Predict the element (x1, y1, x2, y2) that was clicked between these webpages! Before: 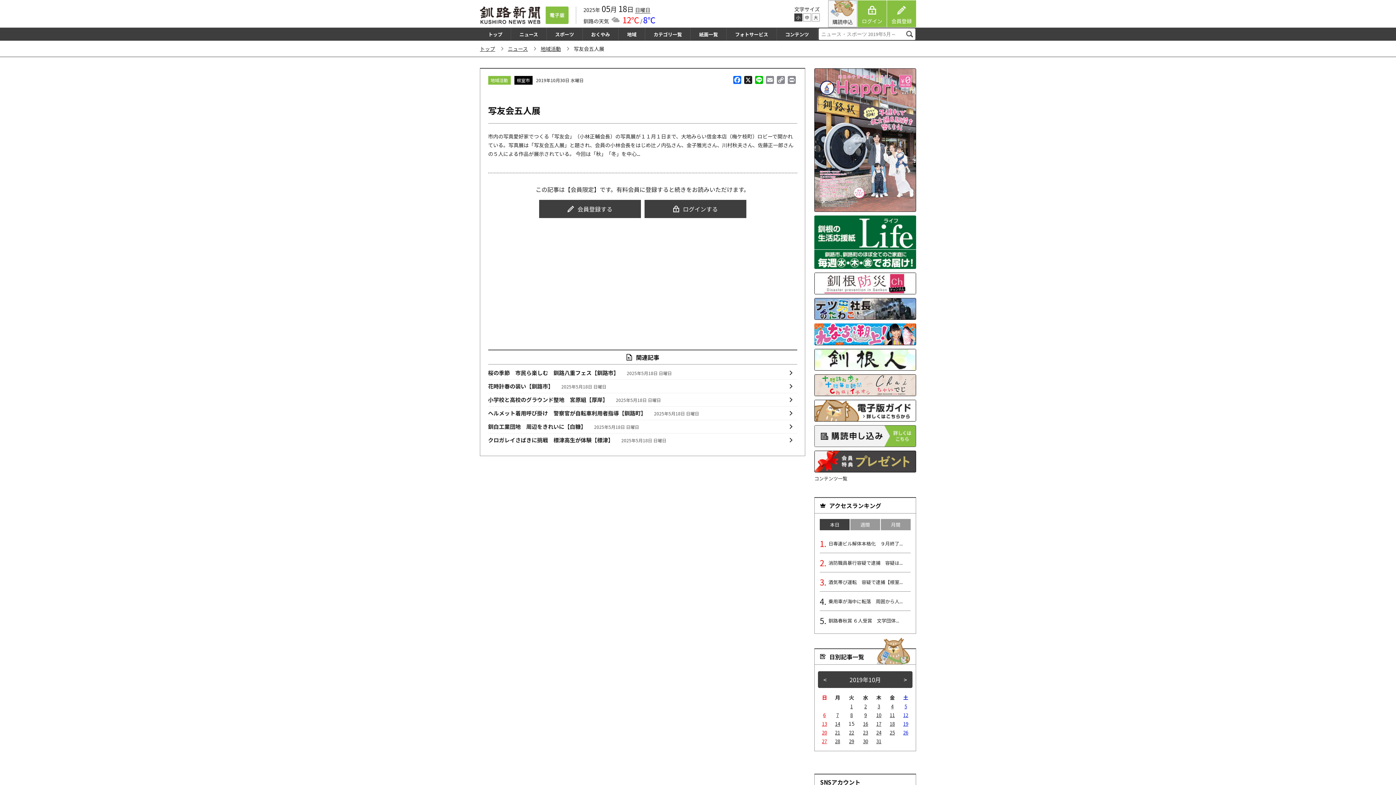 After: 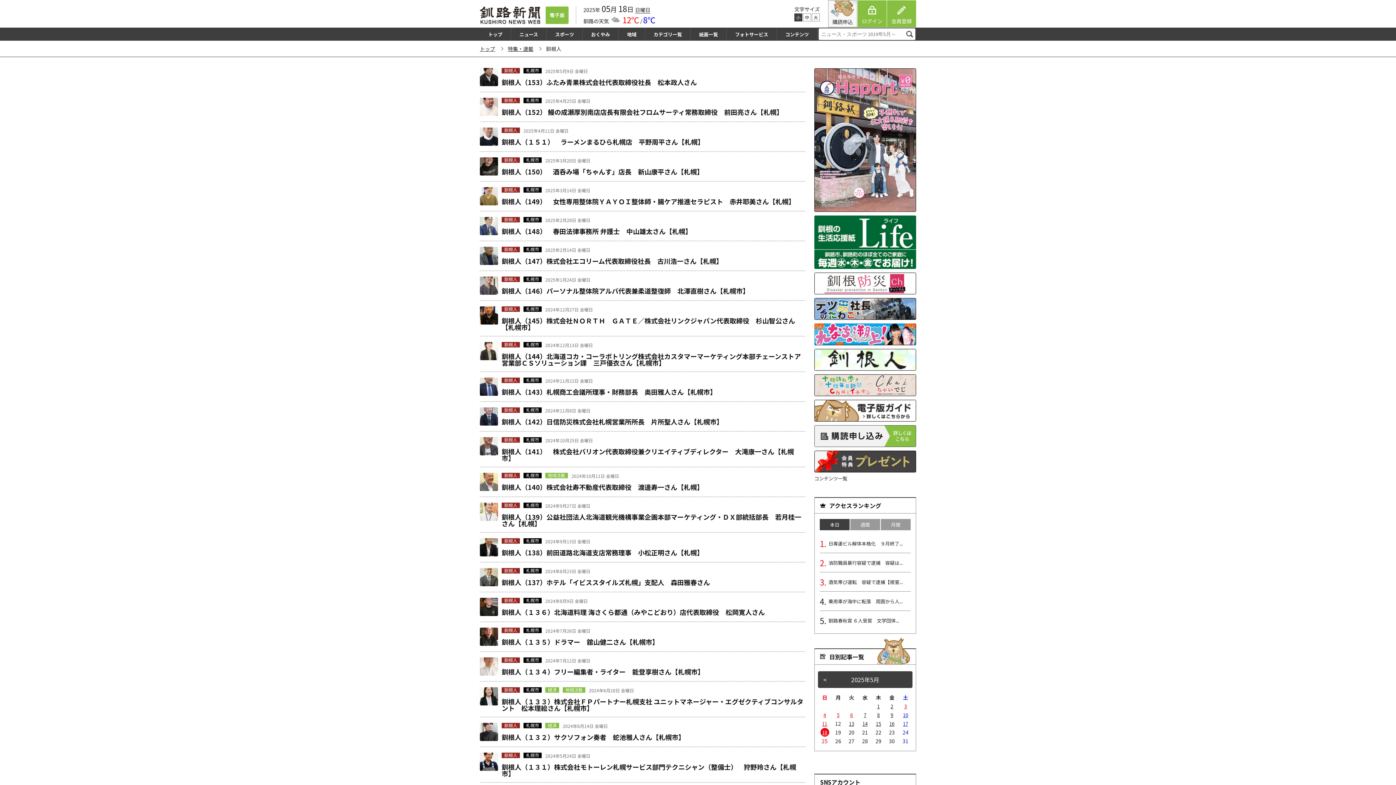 Action: bbox: (814, 349, 916, 371)